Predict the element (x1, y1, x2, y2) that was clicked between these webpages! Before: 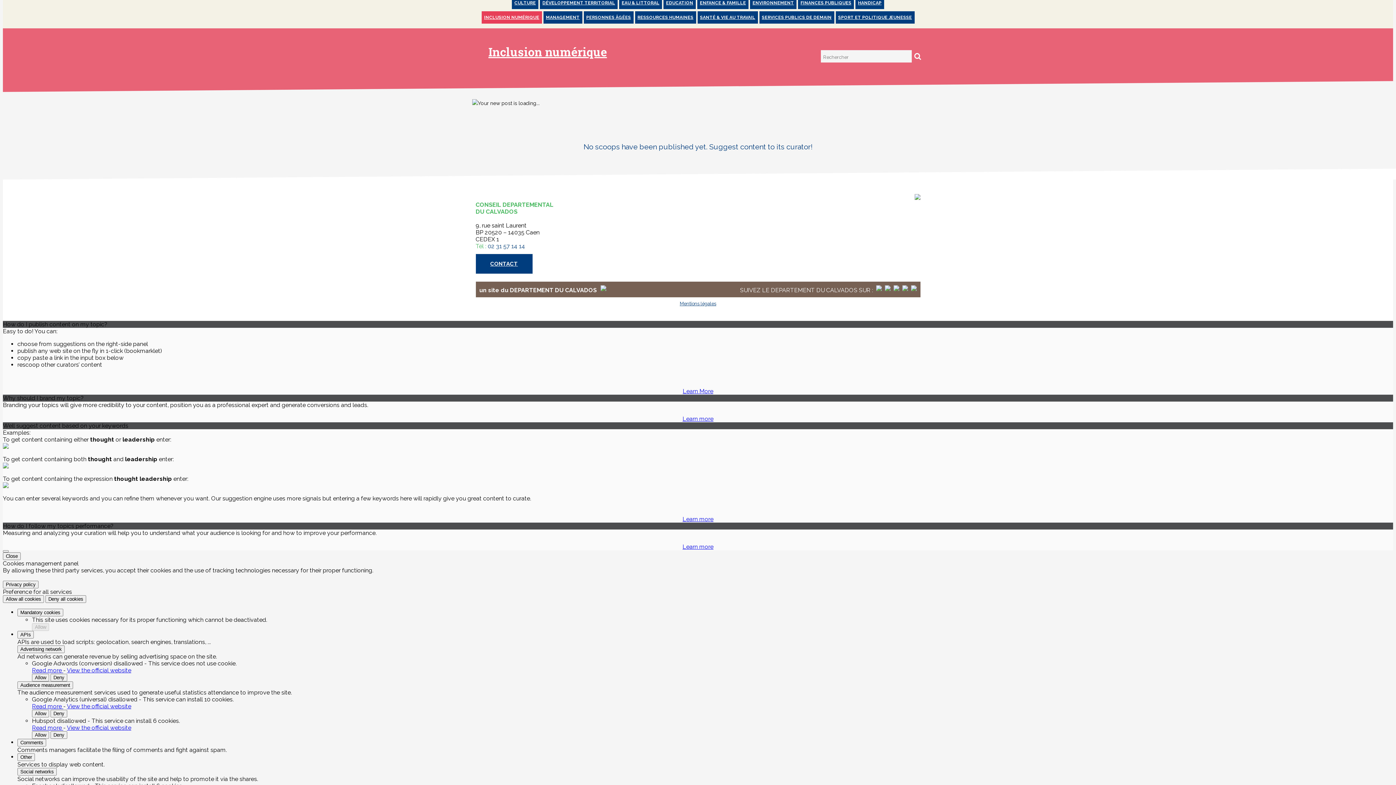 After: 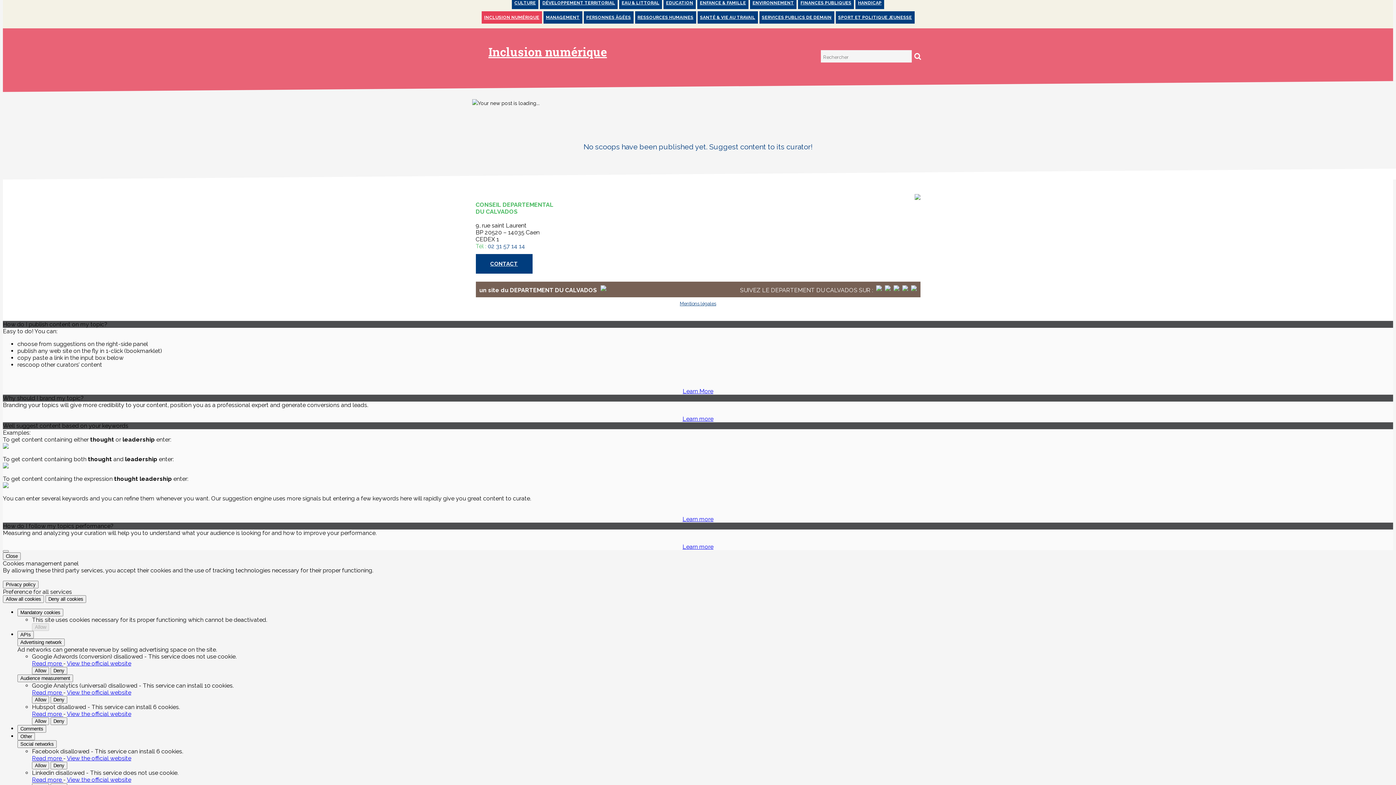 Action: bbox: (17, 645, 64, 653) label: Advertising network